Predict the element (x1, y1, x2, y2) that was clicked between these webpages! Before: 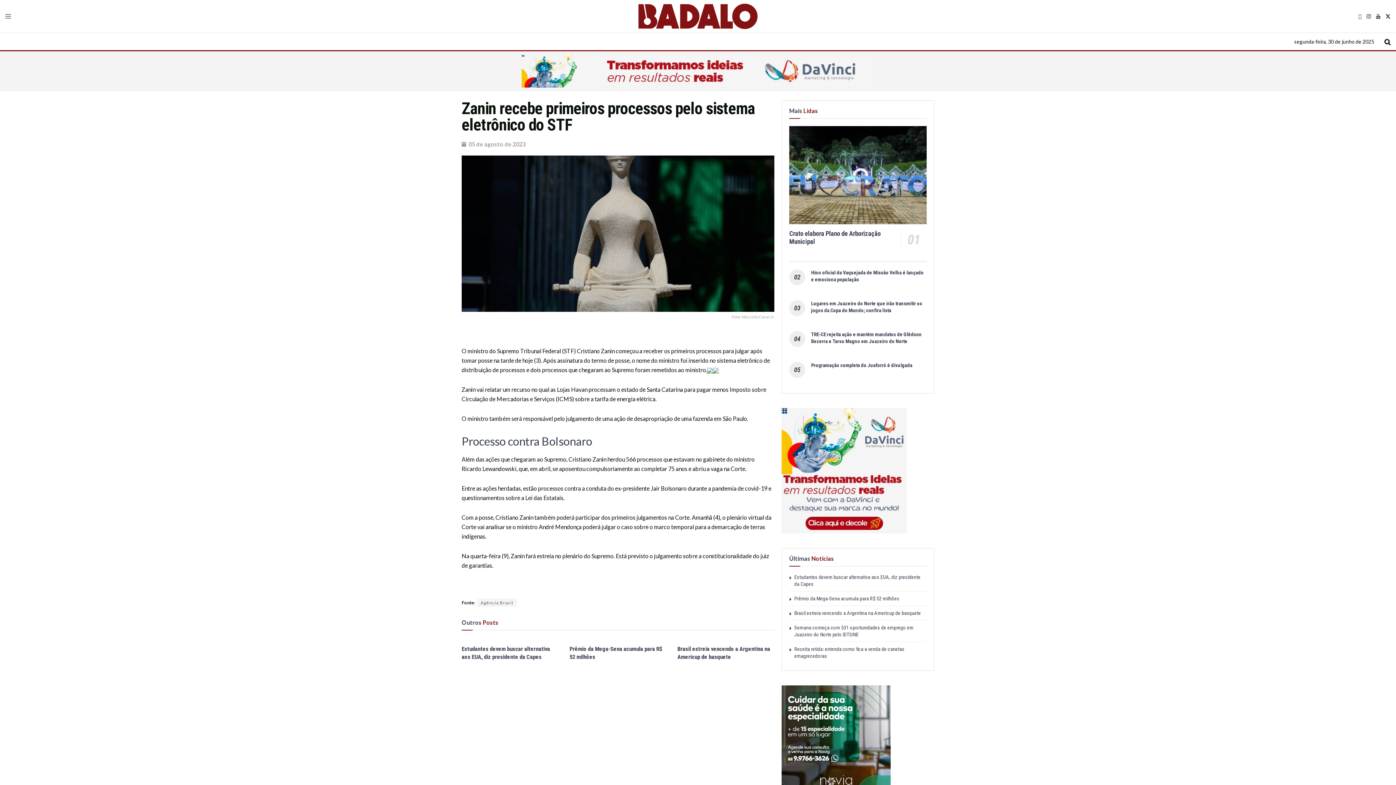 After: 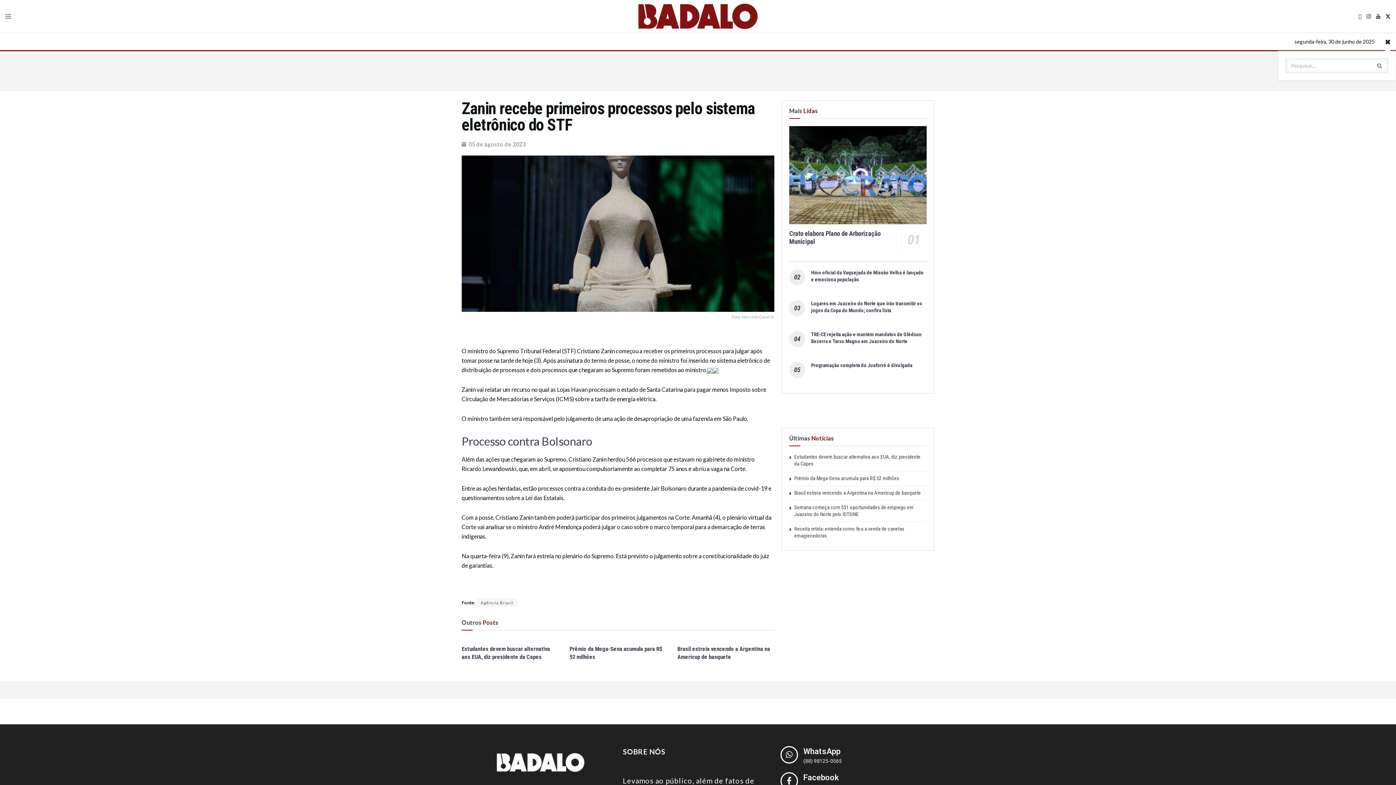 Action: bbox: (1384, 32, 1390, 50) label: Search Button